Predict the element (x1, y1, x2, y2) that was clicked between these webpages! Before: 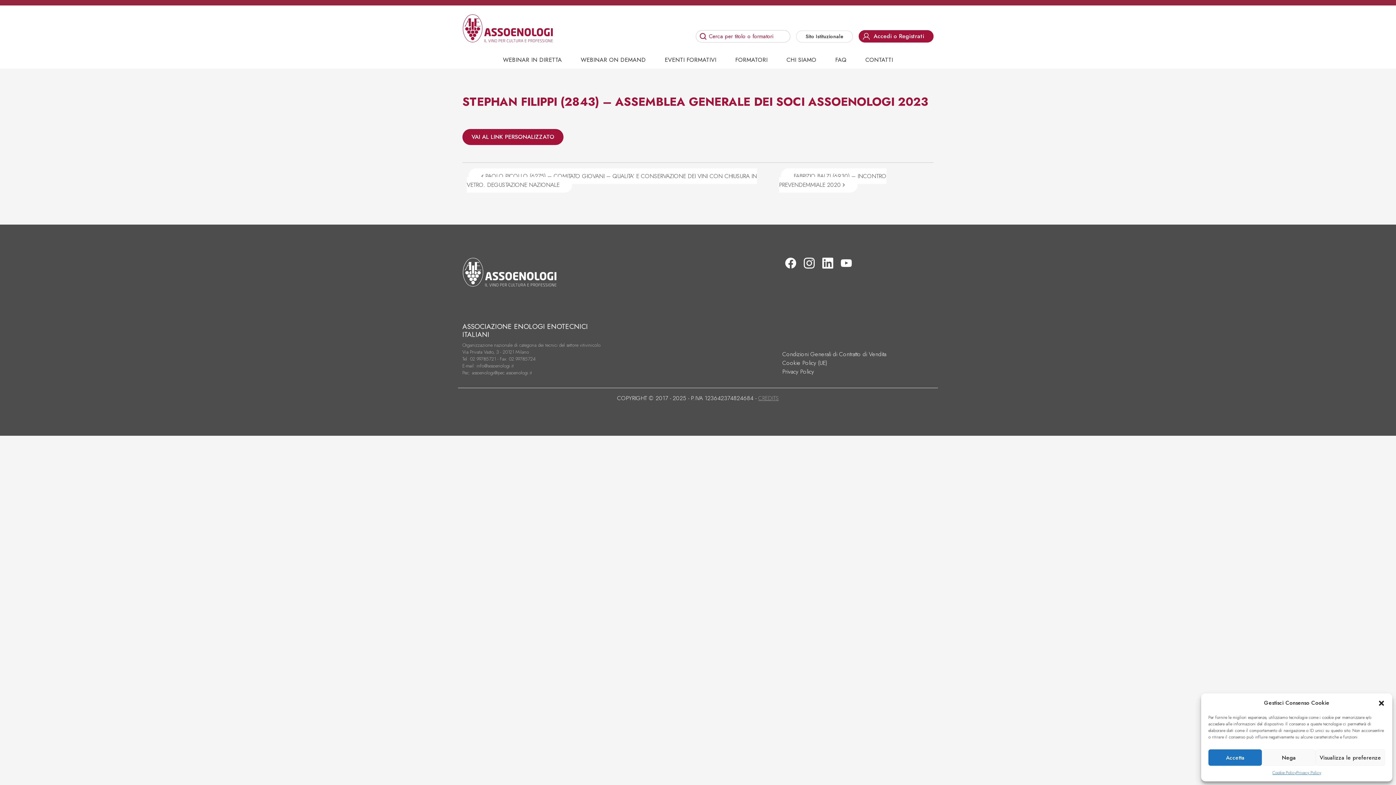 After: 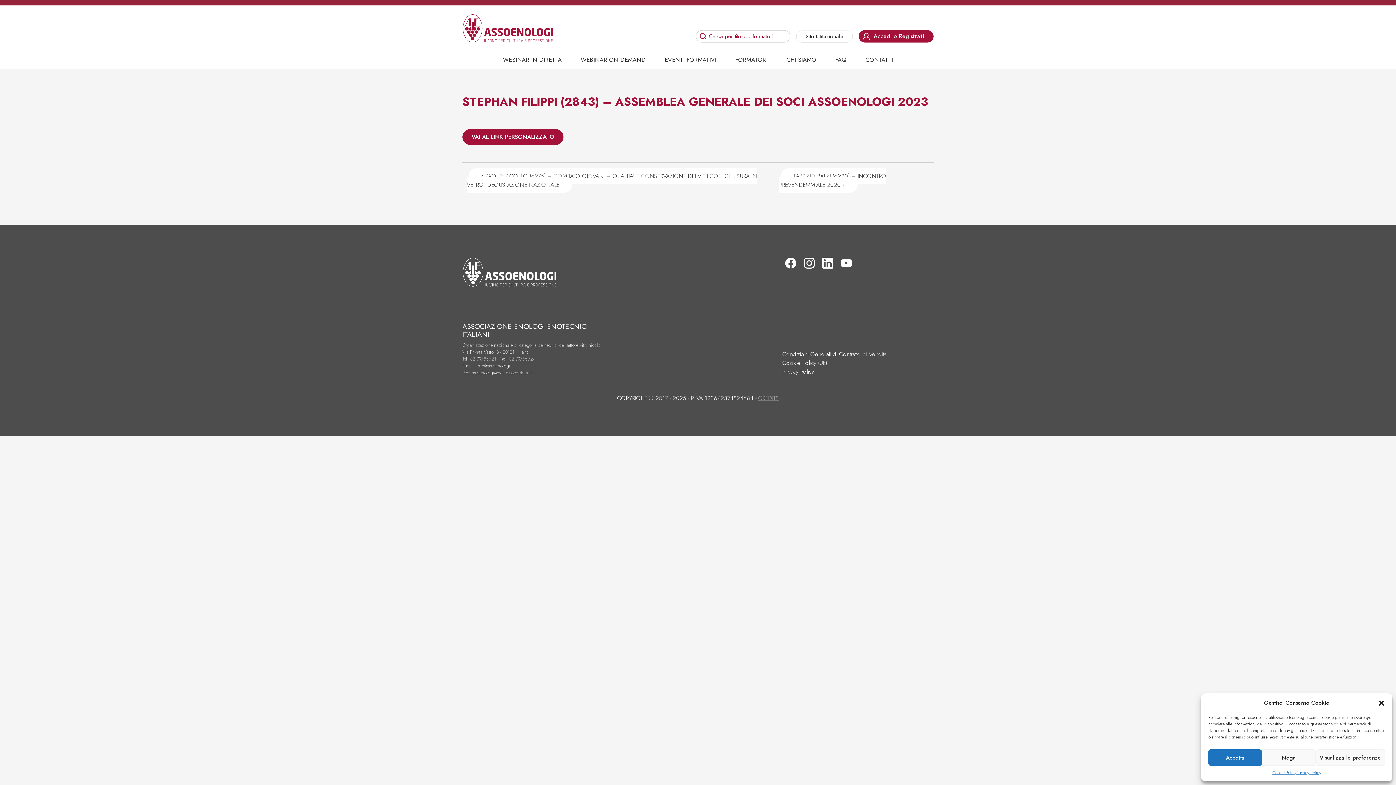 Action: label: CREDITS bbox: (758, 394, 779, 402)